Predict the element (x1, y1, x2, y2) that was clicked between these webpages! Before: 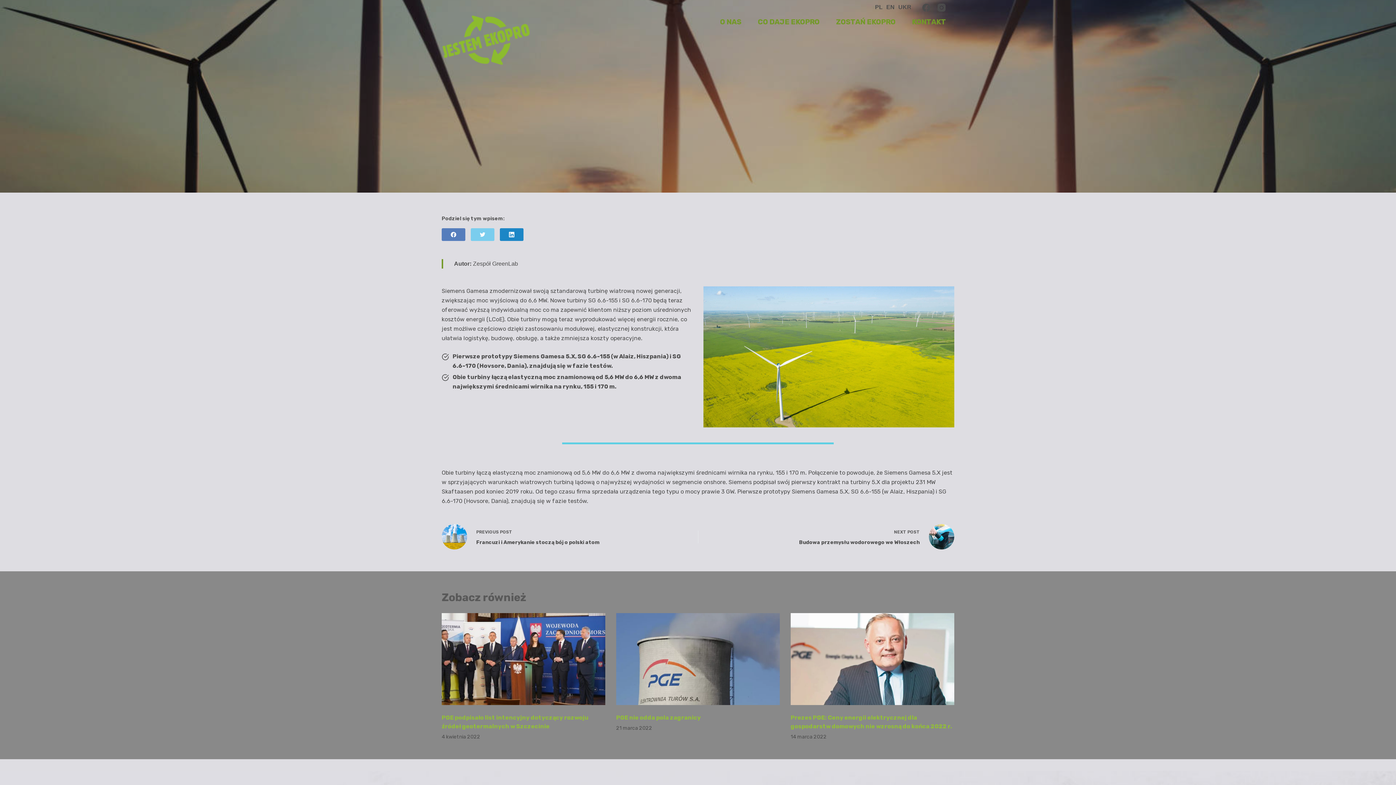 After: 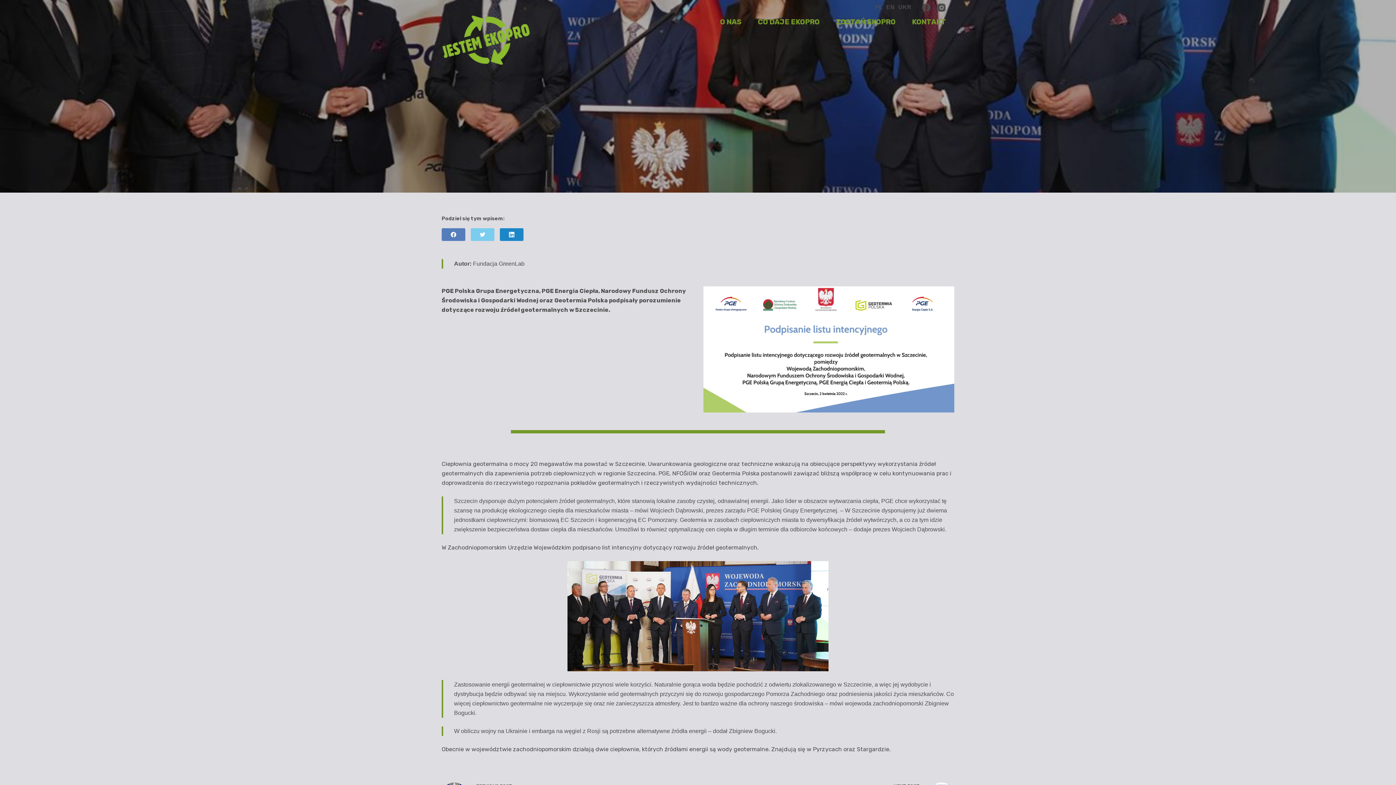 Action: bbox: (441, 613, 605, 705) label: PGE podpisało list intencyjny dotyczący rozwoju źródeł geotermalnych w Szczecinie